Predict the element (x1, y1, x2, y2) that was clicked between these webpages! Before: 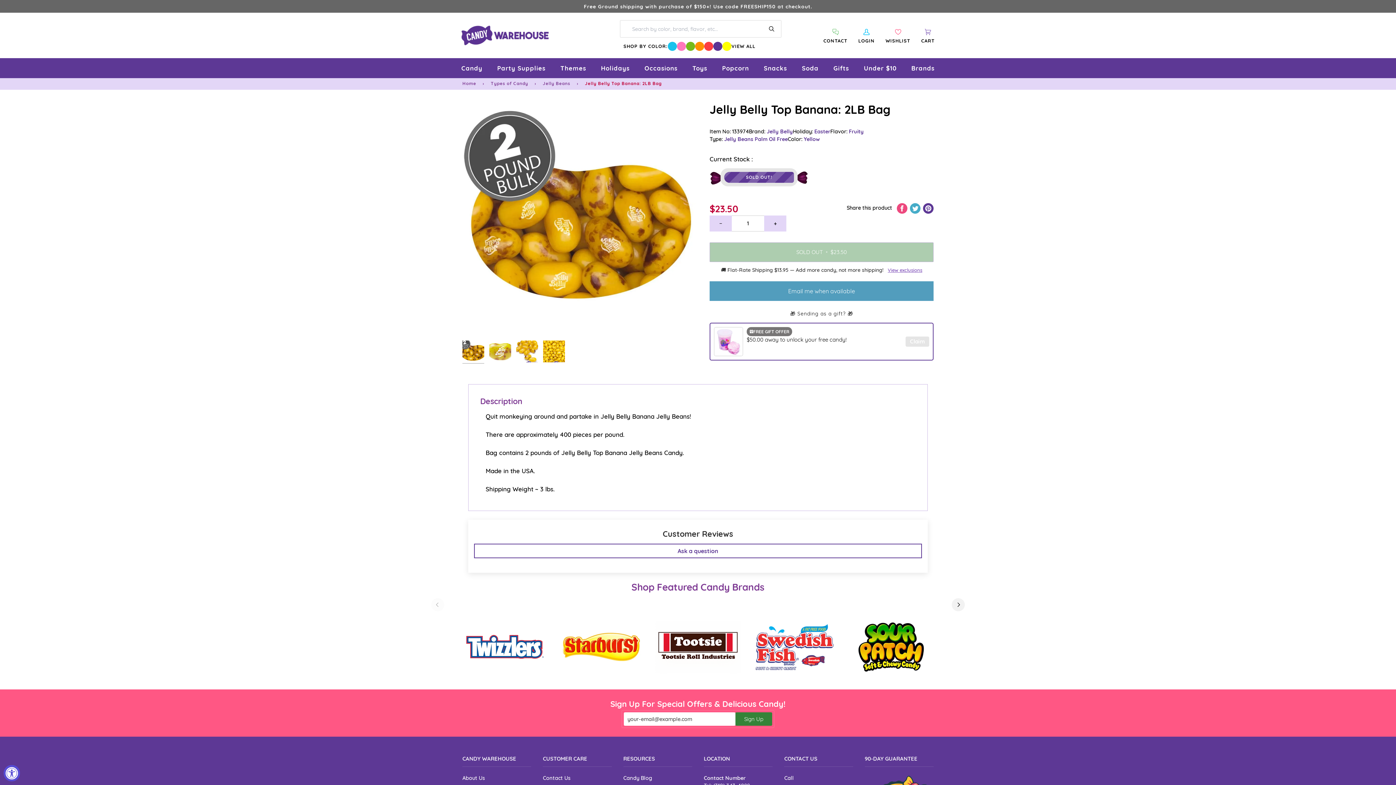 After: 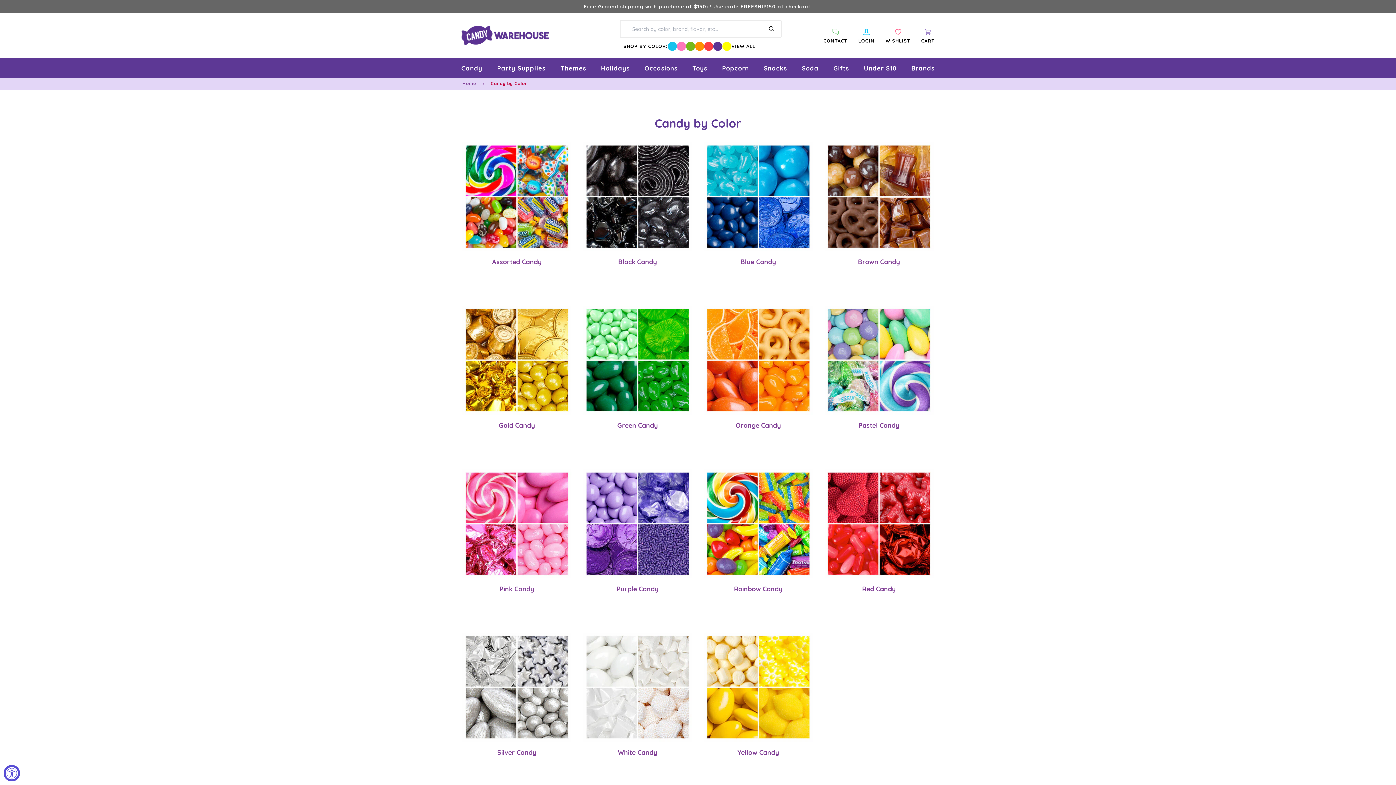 Action: bbox: (731, 42, 755, 49) label: VIEW ALL